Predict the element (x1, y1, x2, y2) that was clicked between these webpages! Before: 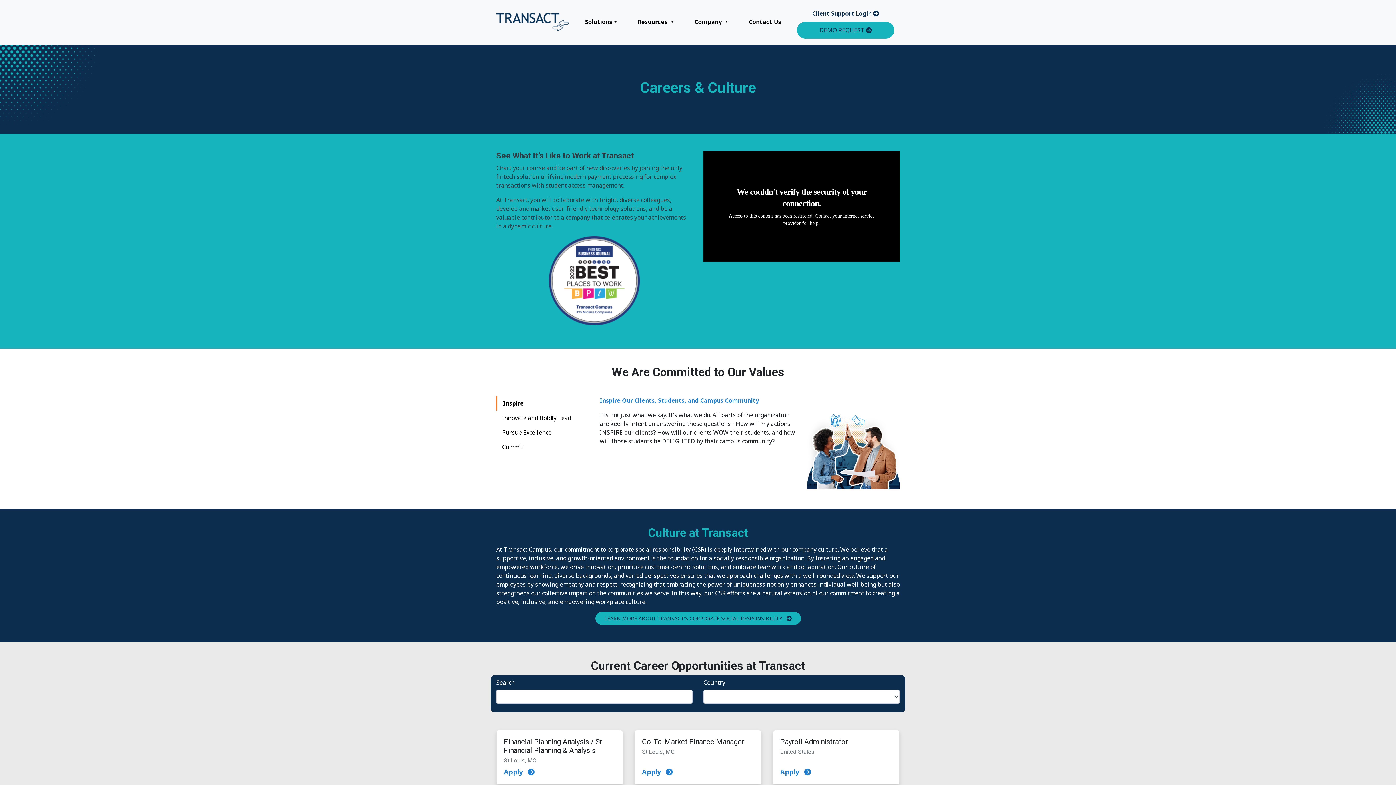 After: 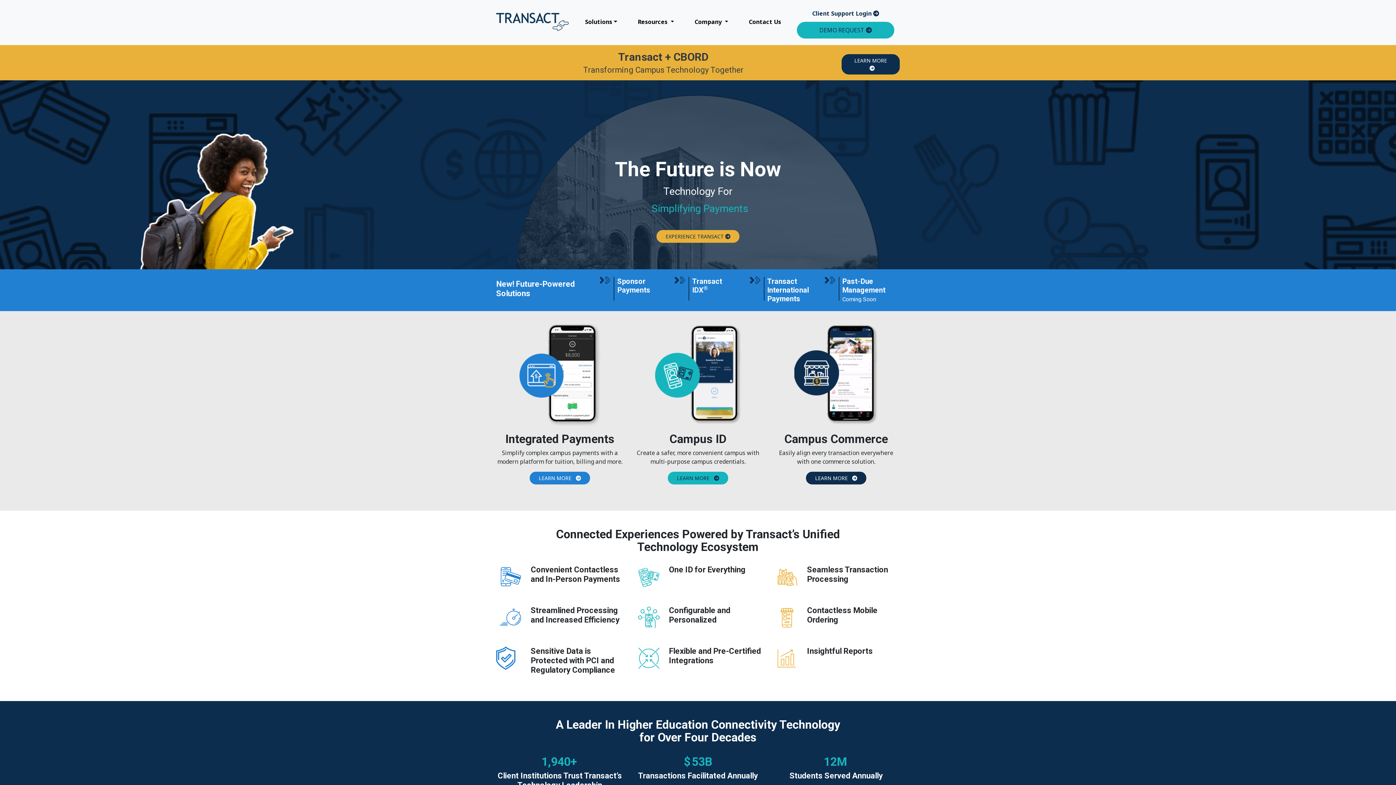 Action: bbox: (496, 10, 569, 32)